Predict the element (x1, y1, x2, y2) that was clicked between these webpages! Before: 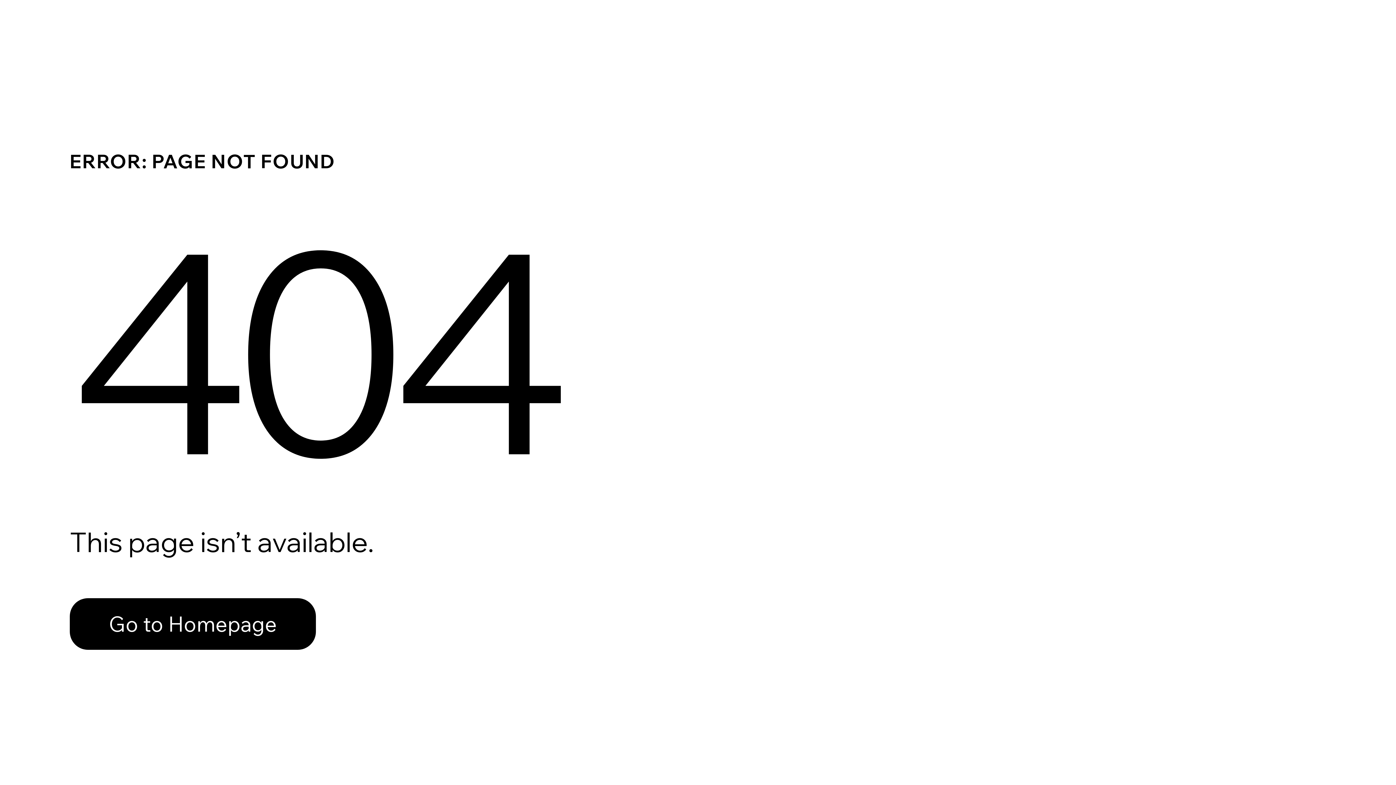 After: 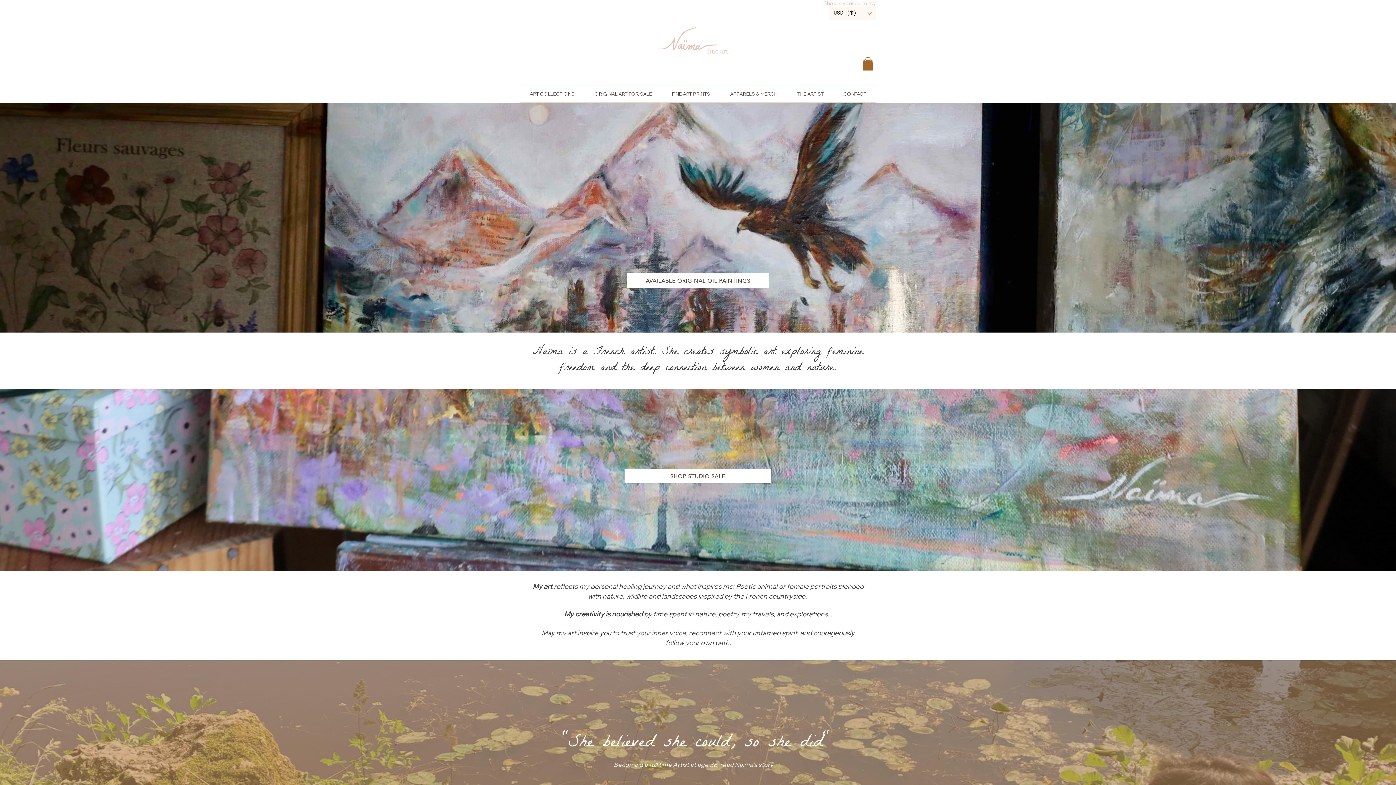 Action: label: Go to Homepage bbox: (69, 598, 316, 650)